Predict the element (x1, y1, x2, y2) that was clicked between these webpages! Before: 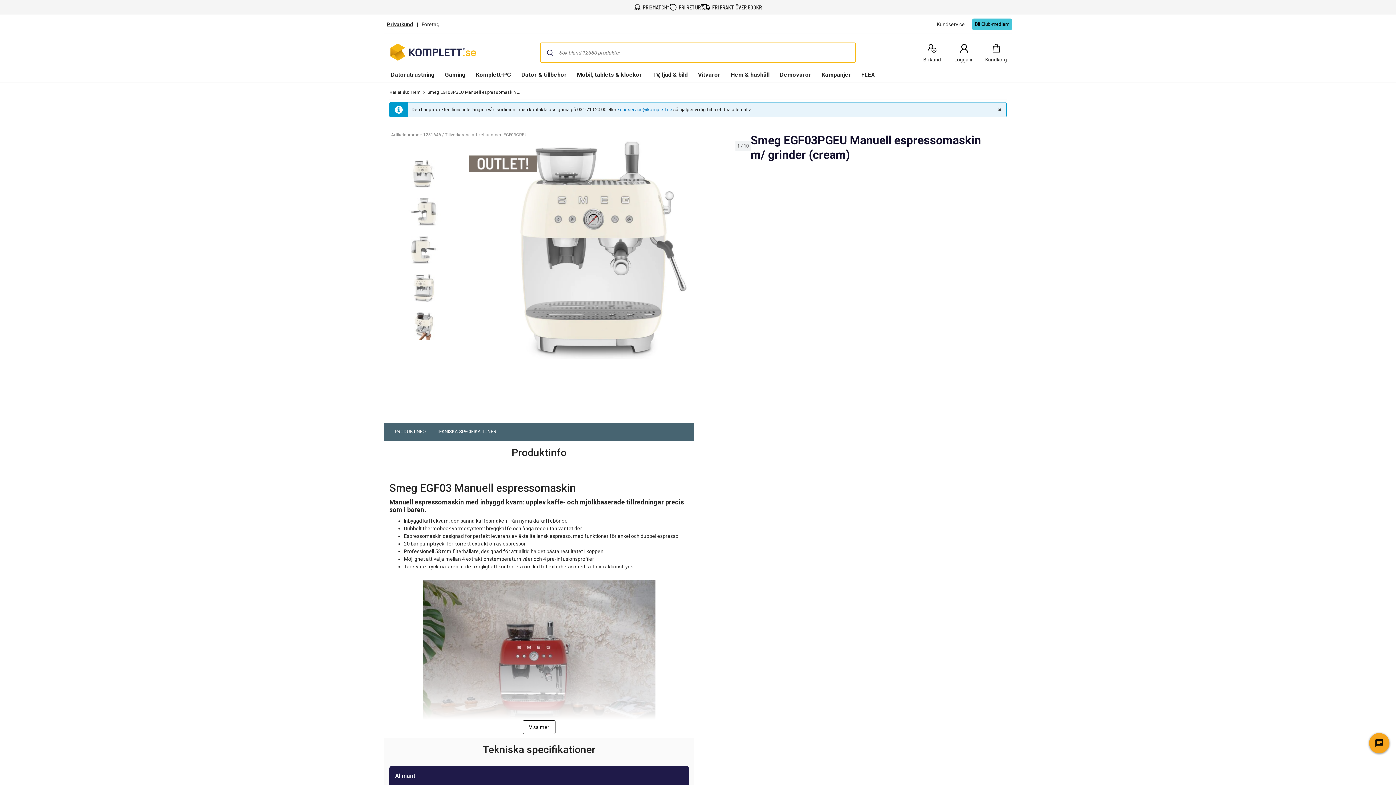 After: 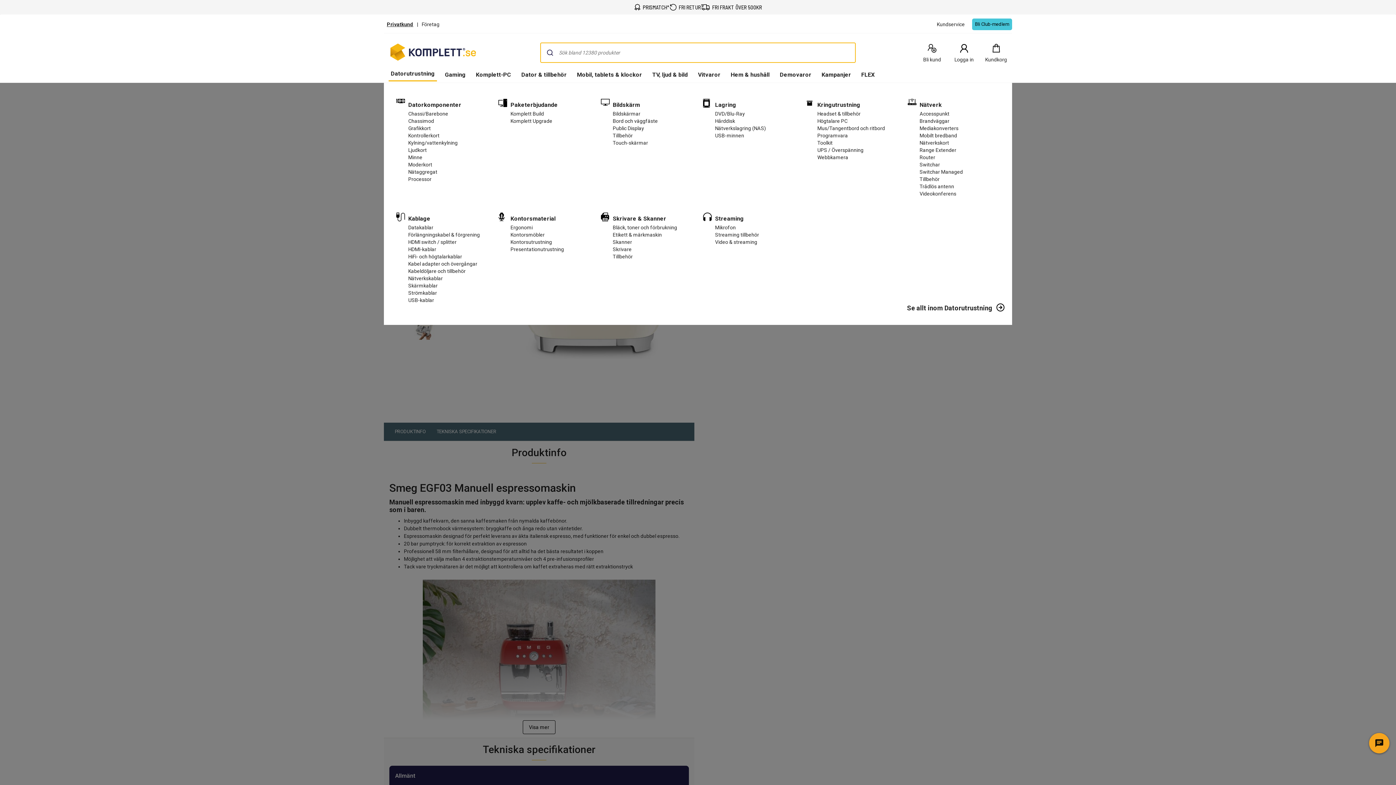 Action: bbox: (388, 68, 437, 82) label: Datorutrustning